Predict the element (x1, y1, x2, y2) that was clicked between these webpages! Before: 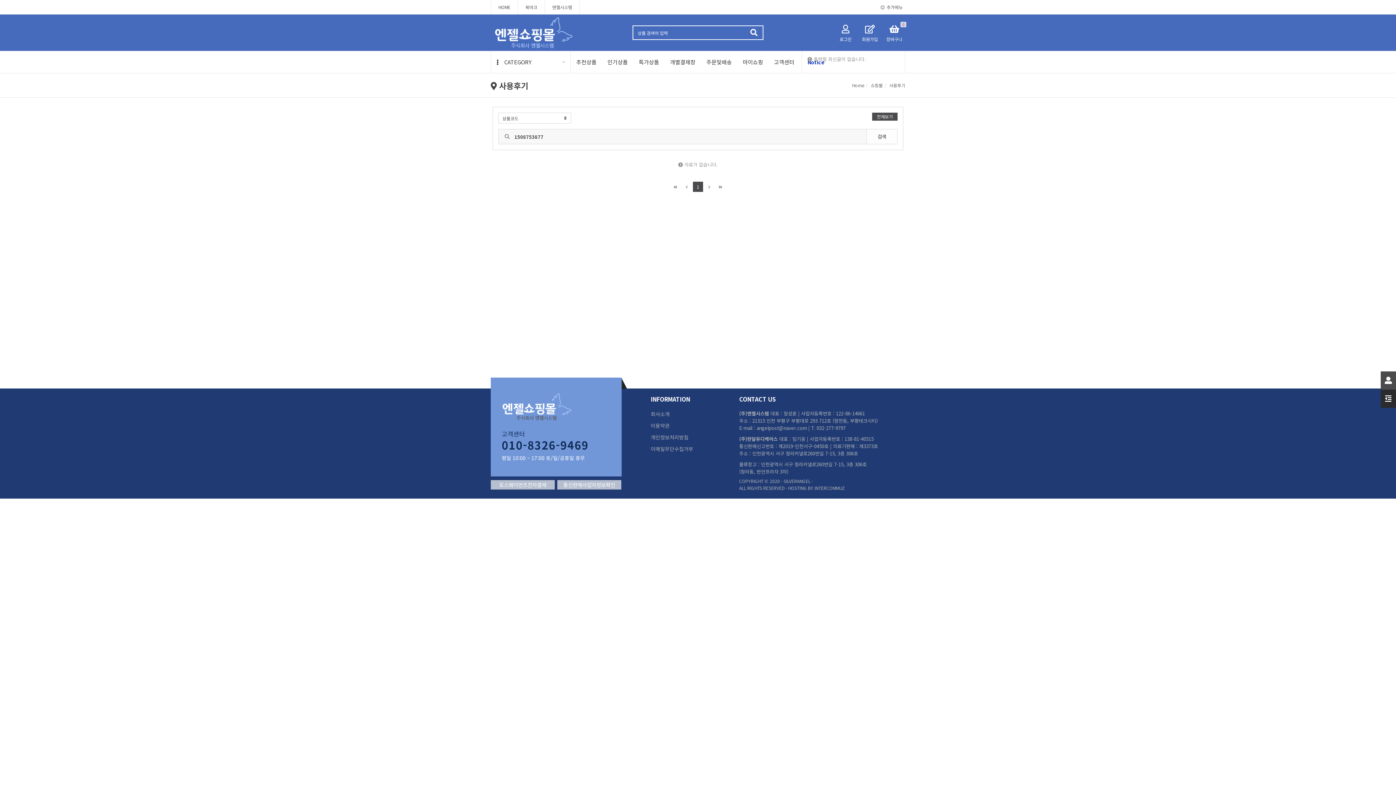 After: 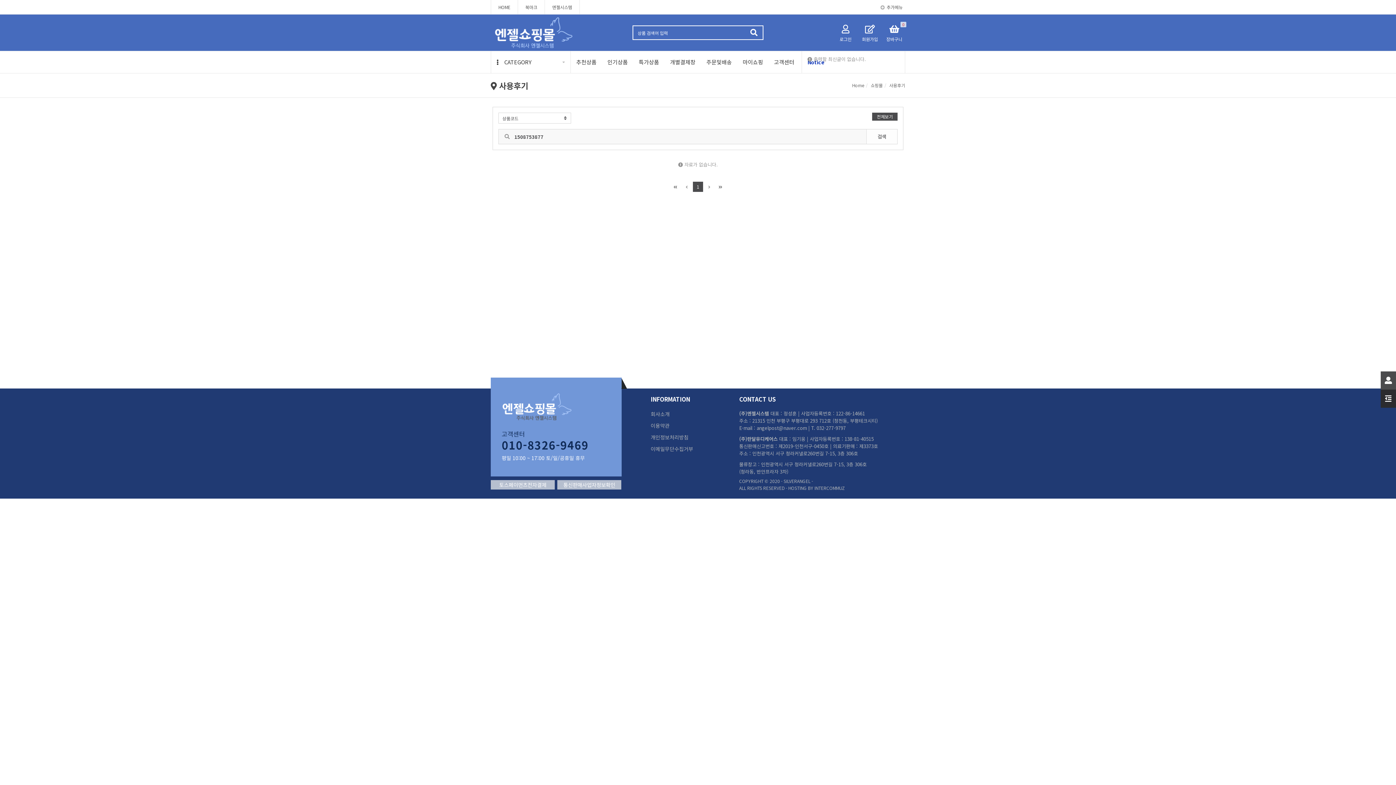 Action: label: 1
페이지 bbox: (693, 181, 703, 192)